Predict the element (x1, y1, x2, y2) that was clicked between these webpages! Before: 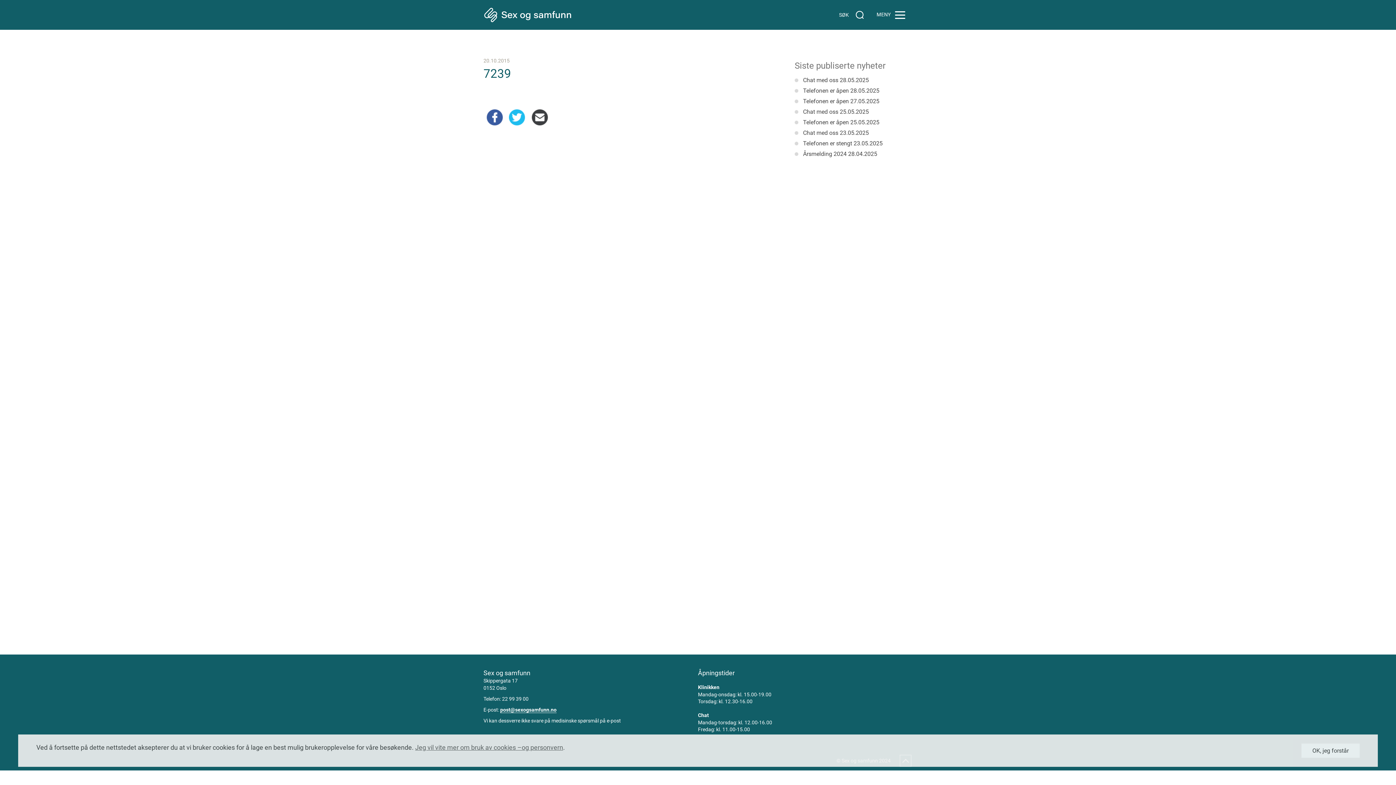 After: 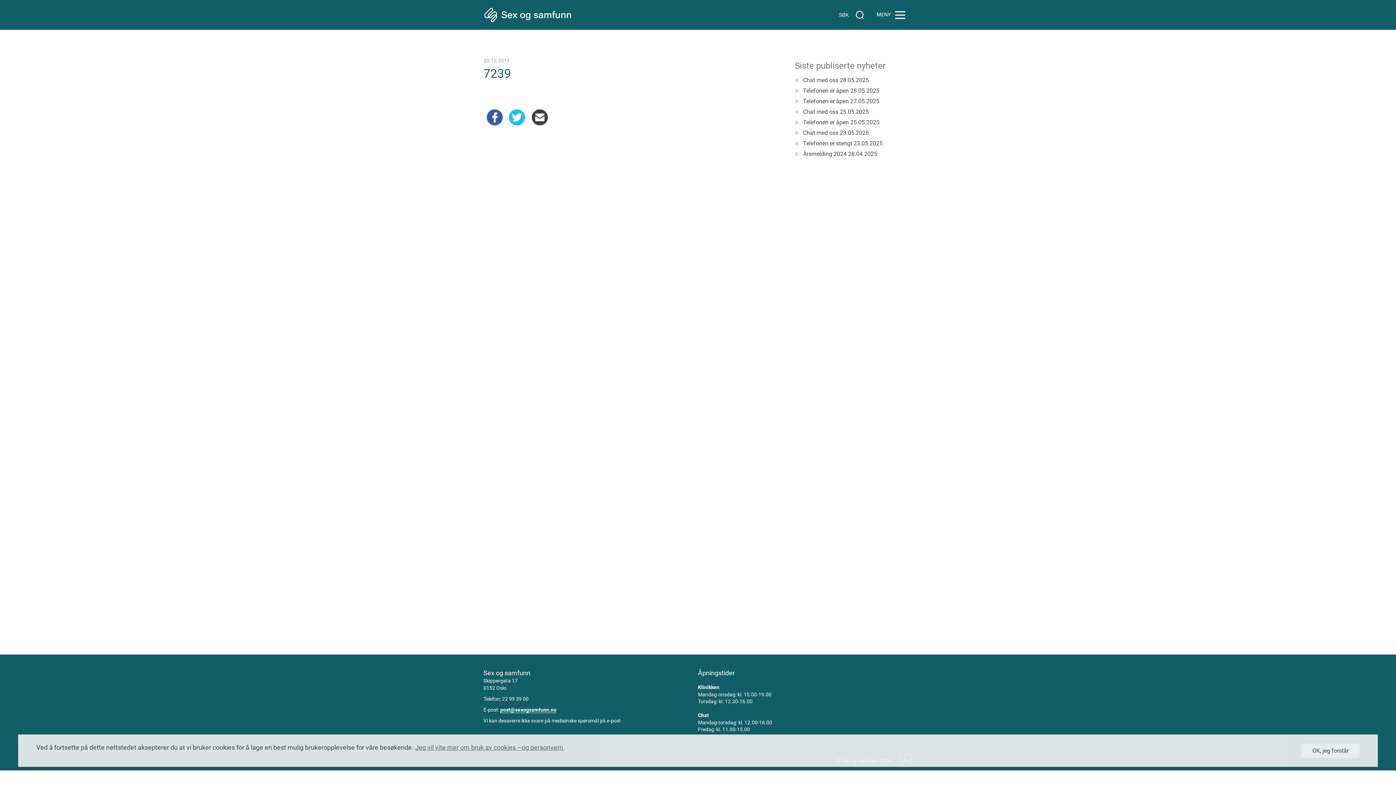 Action: bbox: (531, 108, 548, 126)